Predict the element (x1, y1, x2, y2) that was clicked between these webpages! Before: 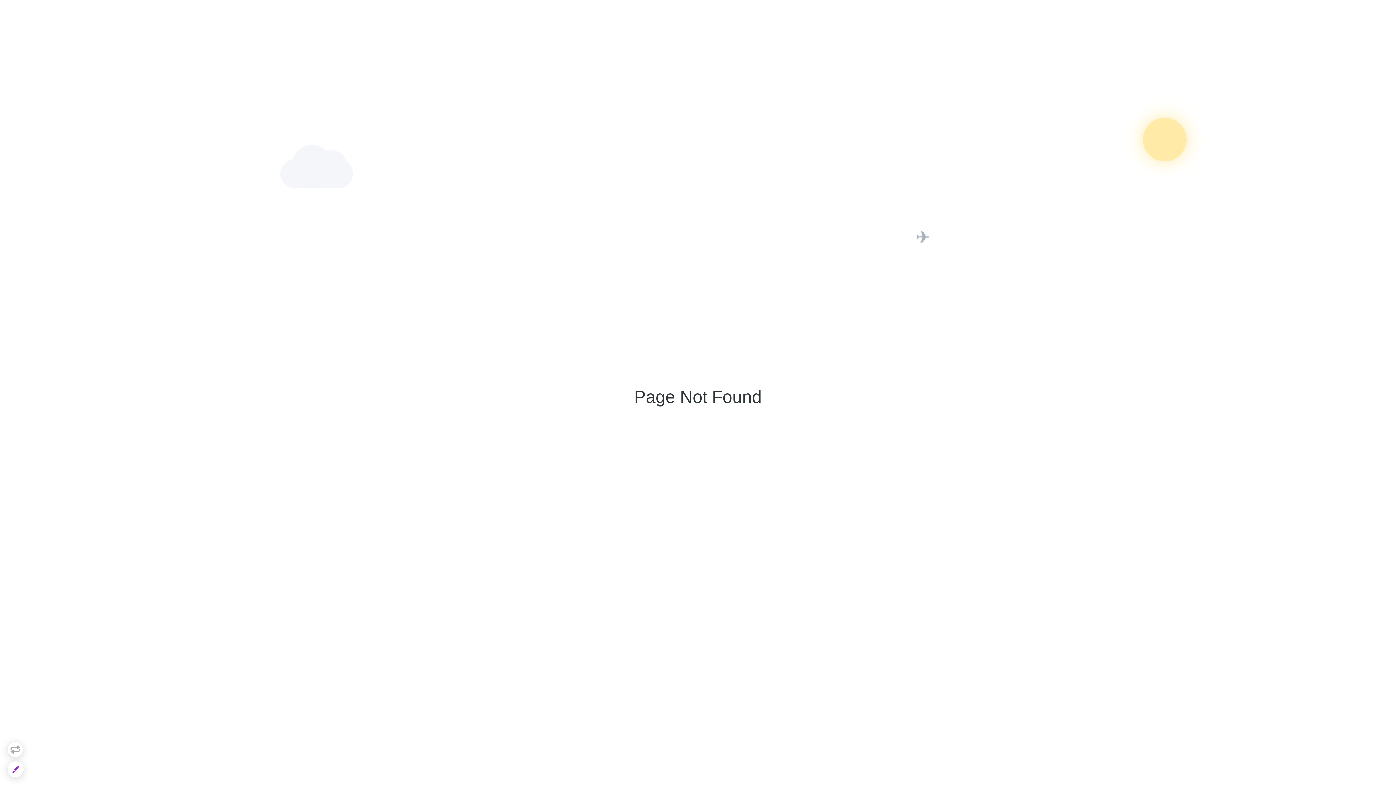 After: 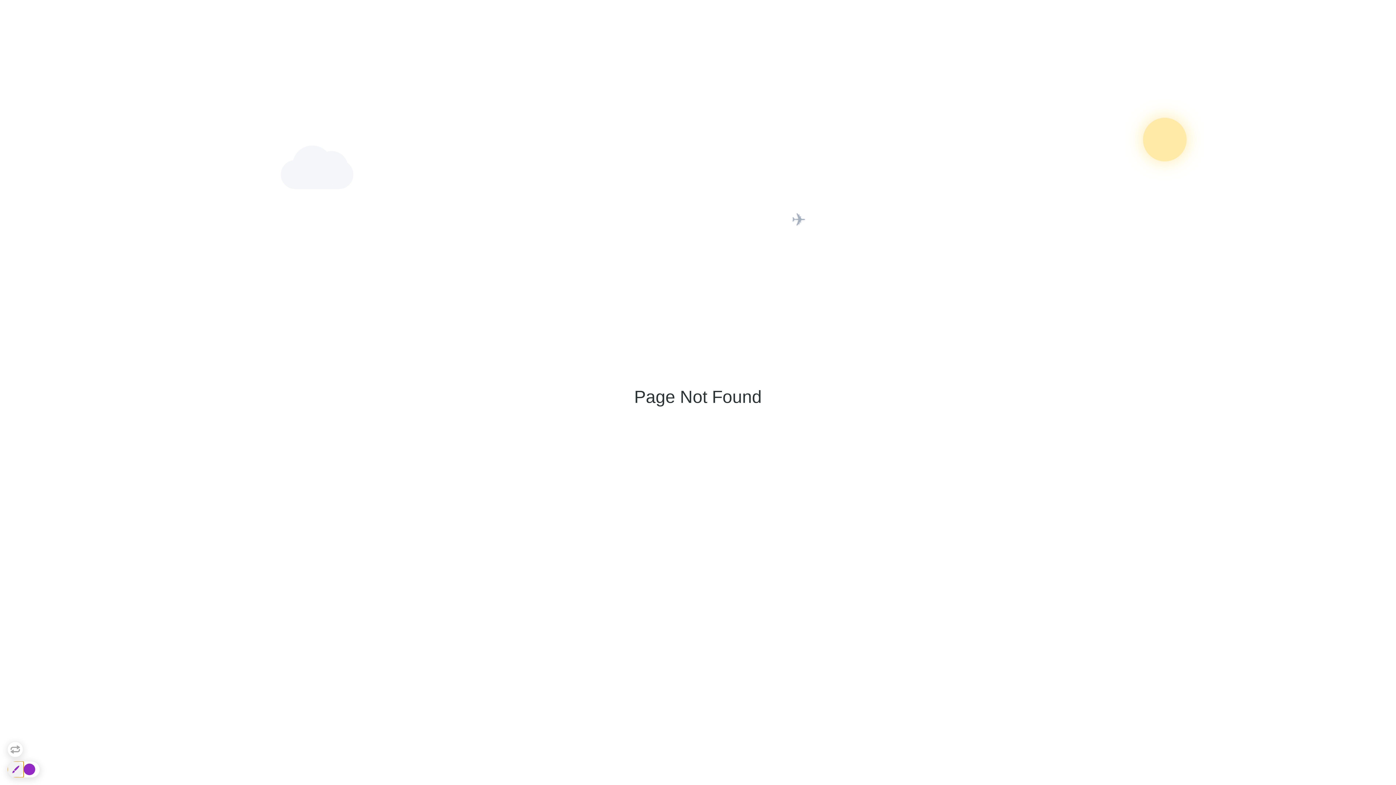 Action: bbox: (7, 761, 24, 778)